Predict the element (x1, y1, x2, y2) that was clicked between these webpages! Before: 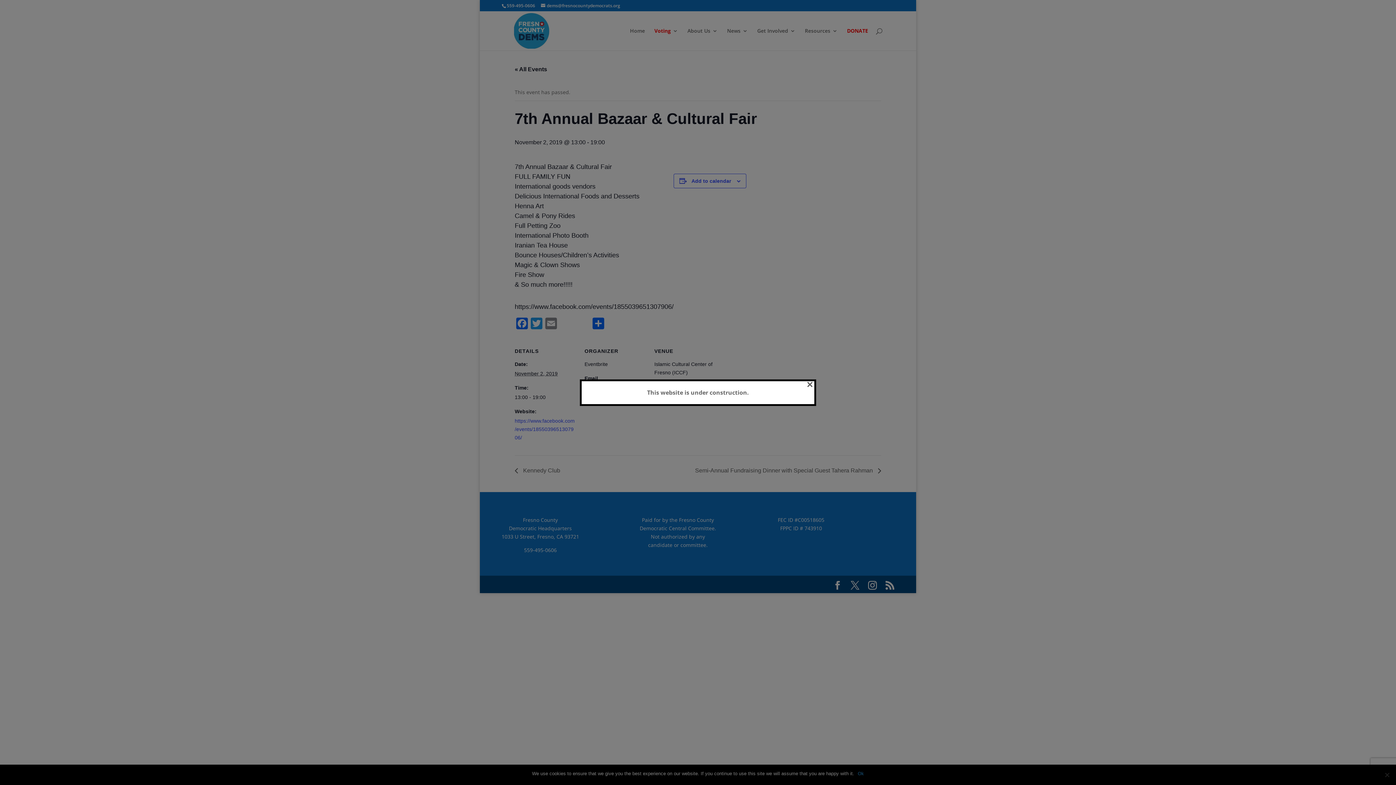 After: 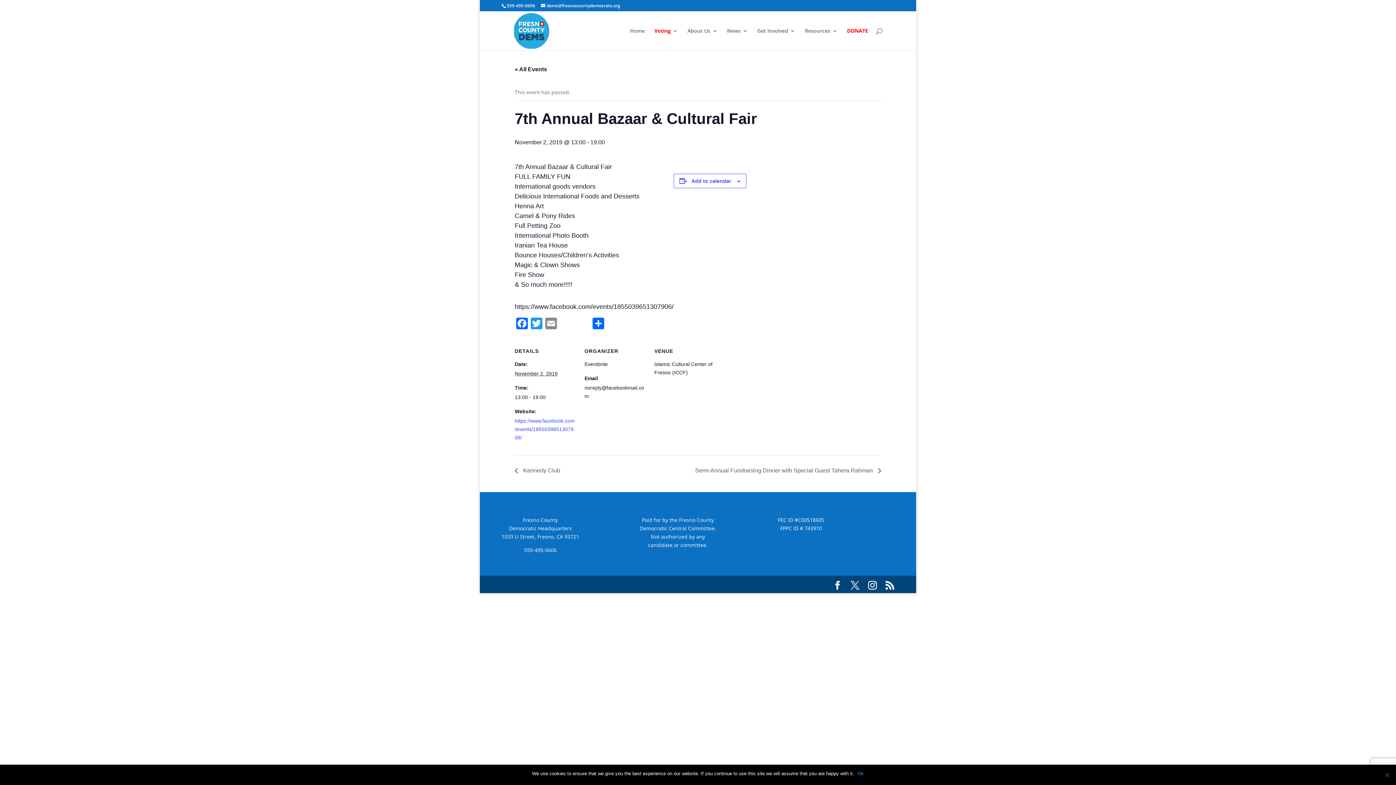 Action: label: × bbox: (806, 381, 813, 386)